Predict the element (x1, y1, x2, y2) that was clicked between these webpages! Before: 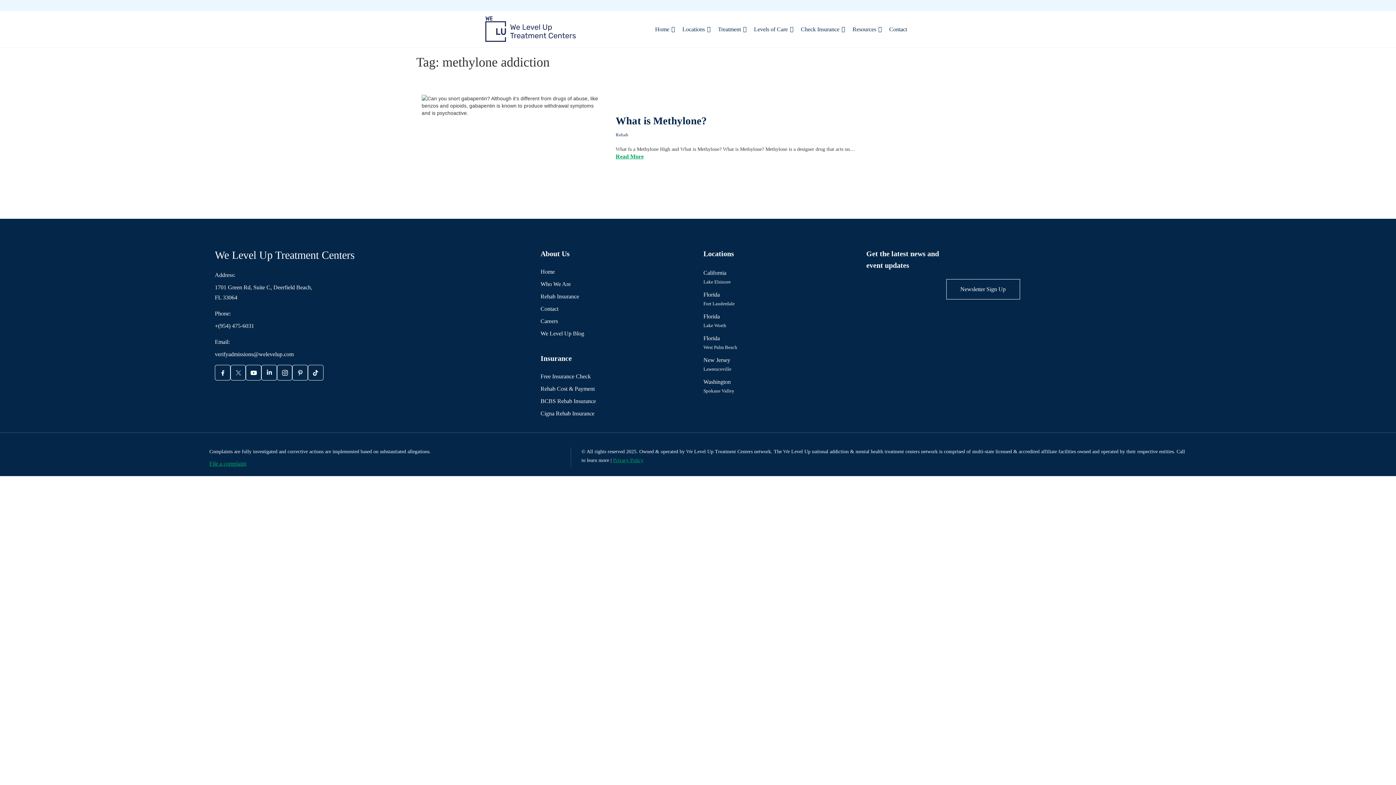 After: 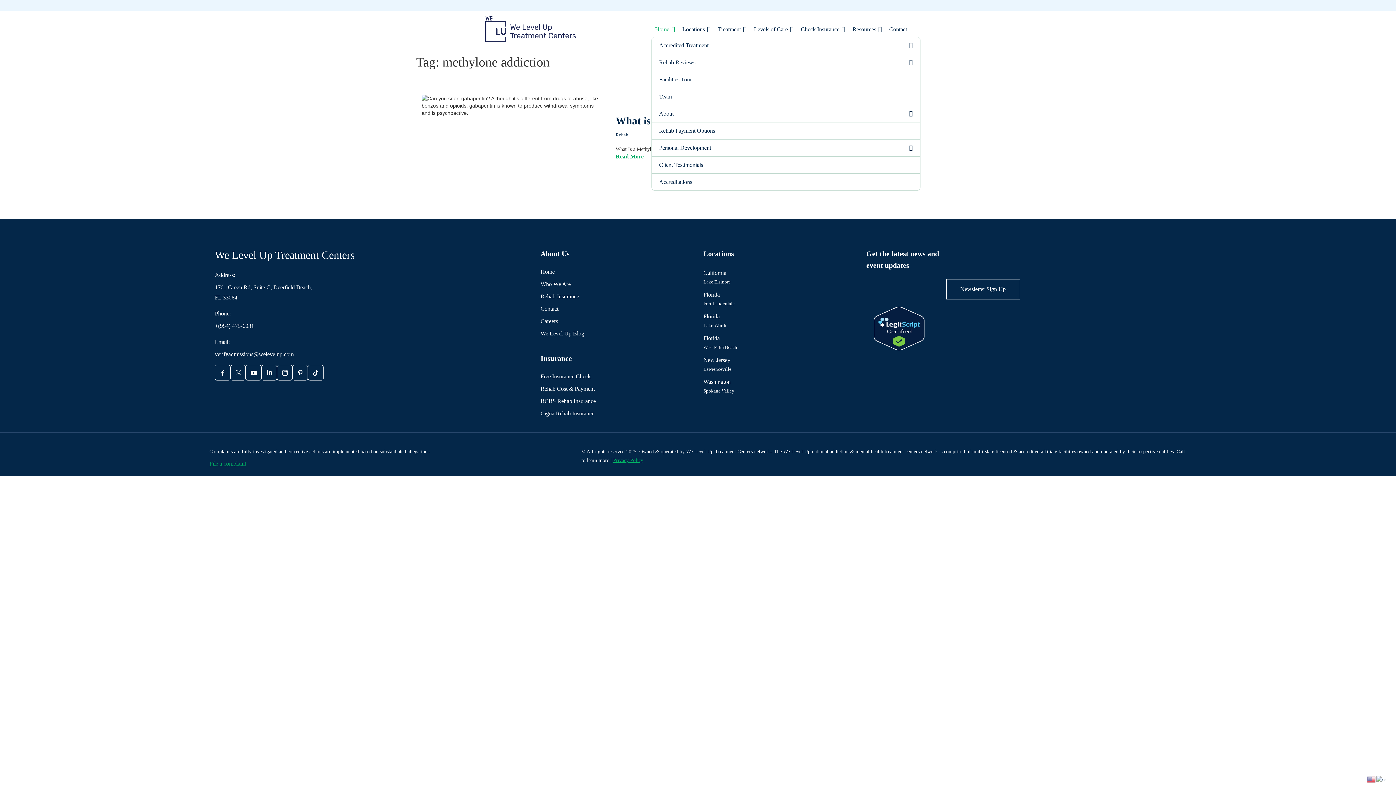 Action: bbox: (651, 22, 678, 36) label: Home